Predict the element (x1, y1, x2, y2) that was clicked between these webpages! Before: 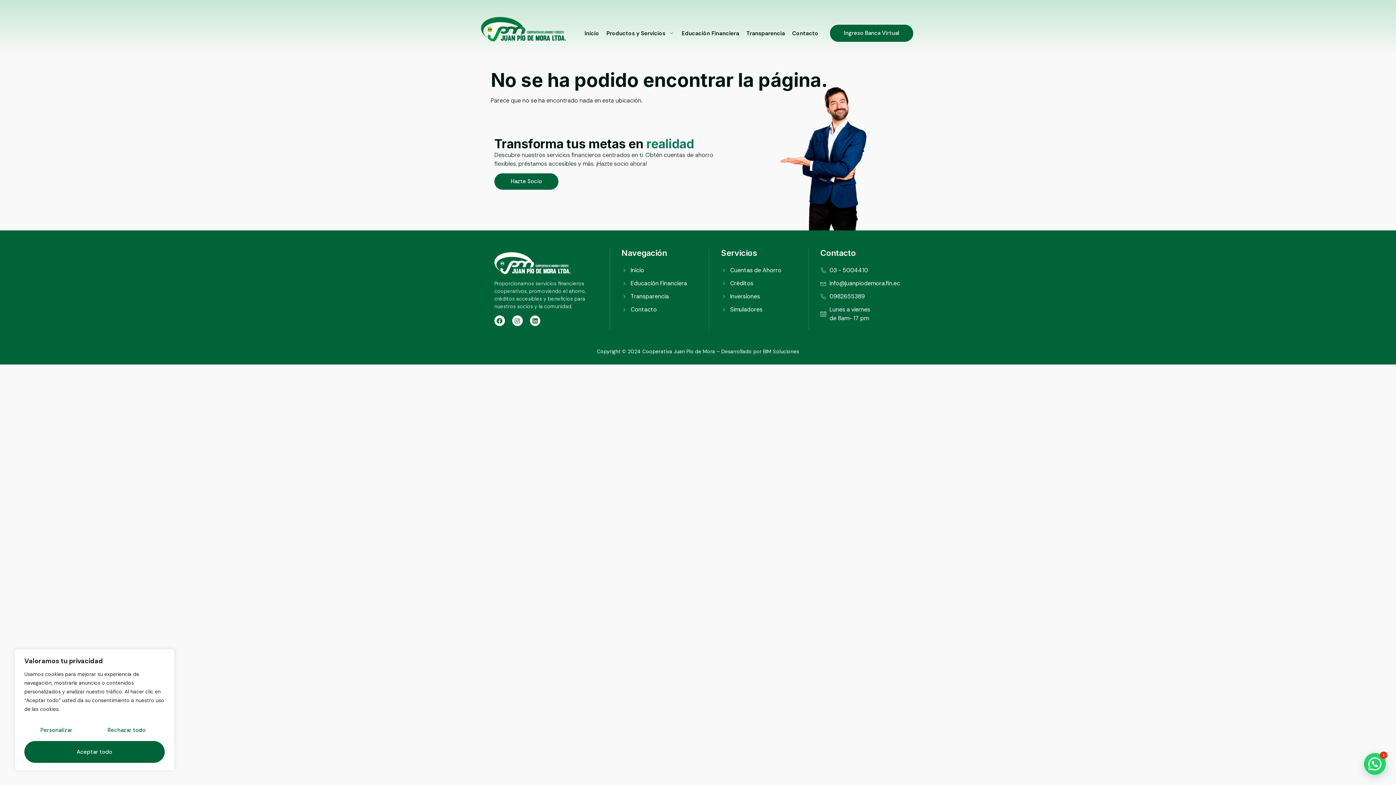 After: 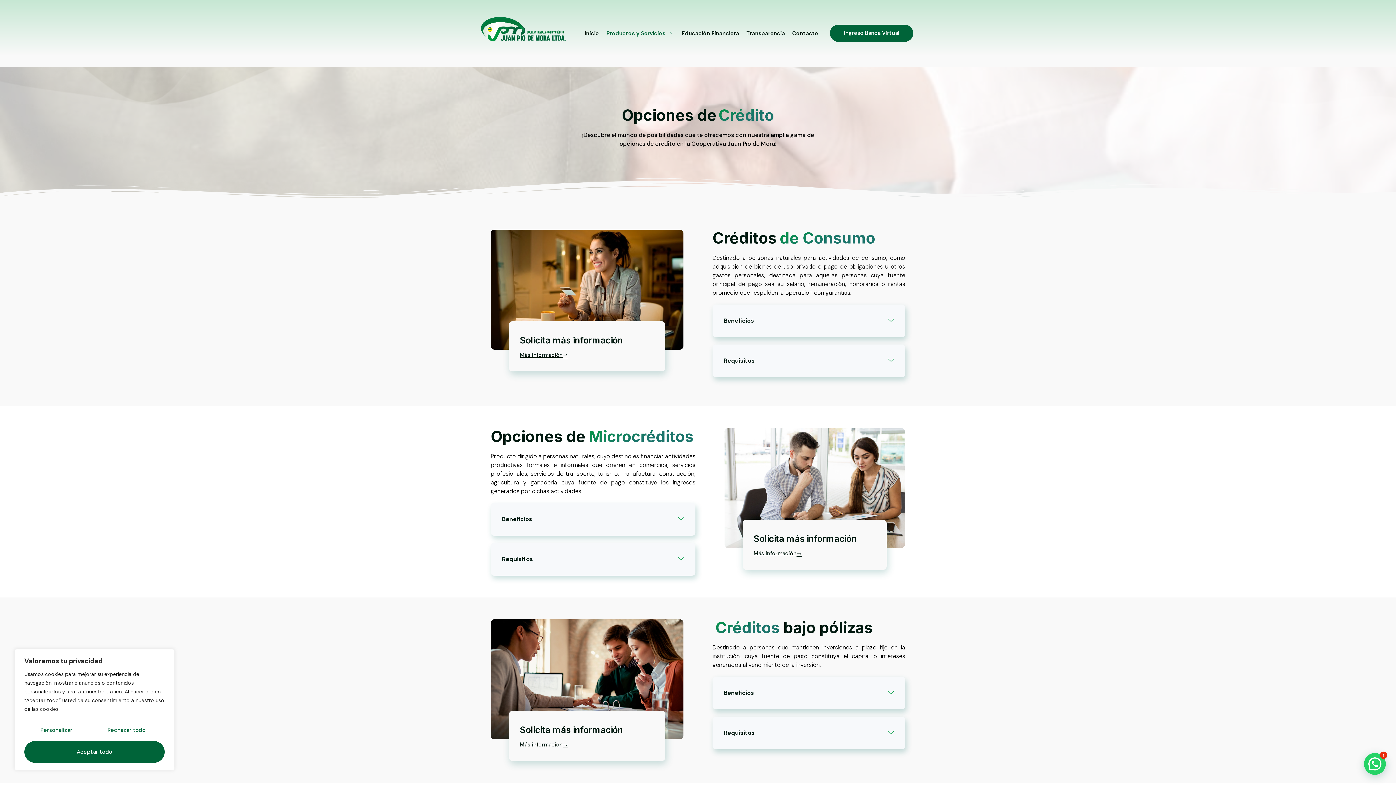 Action: bbox: (721, 279, 808, 288) label: Créditos